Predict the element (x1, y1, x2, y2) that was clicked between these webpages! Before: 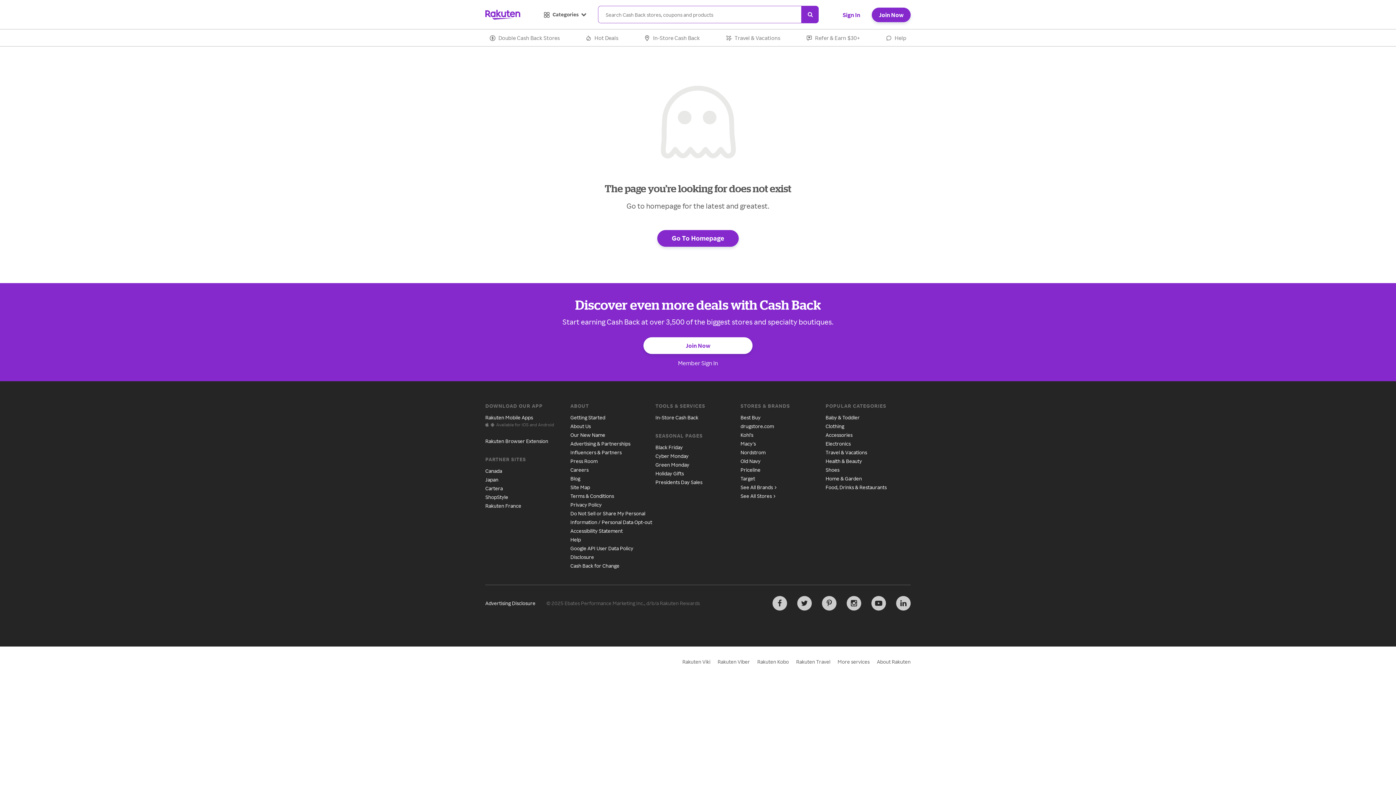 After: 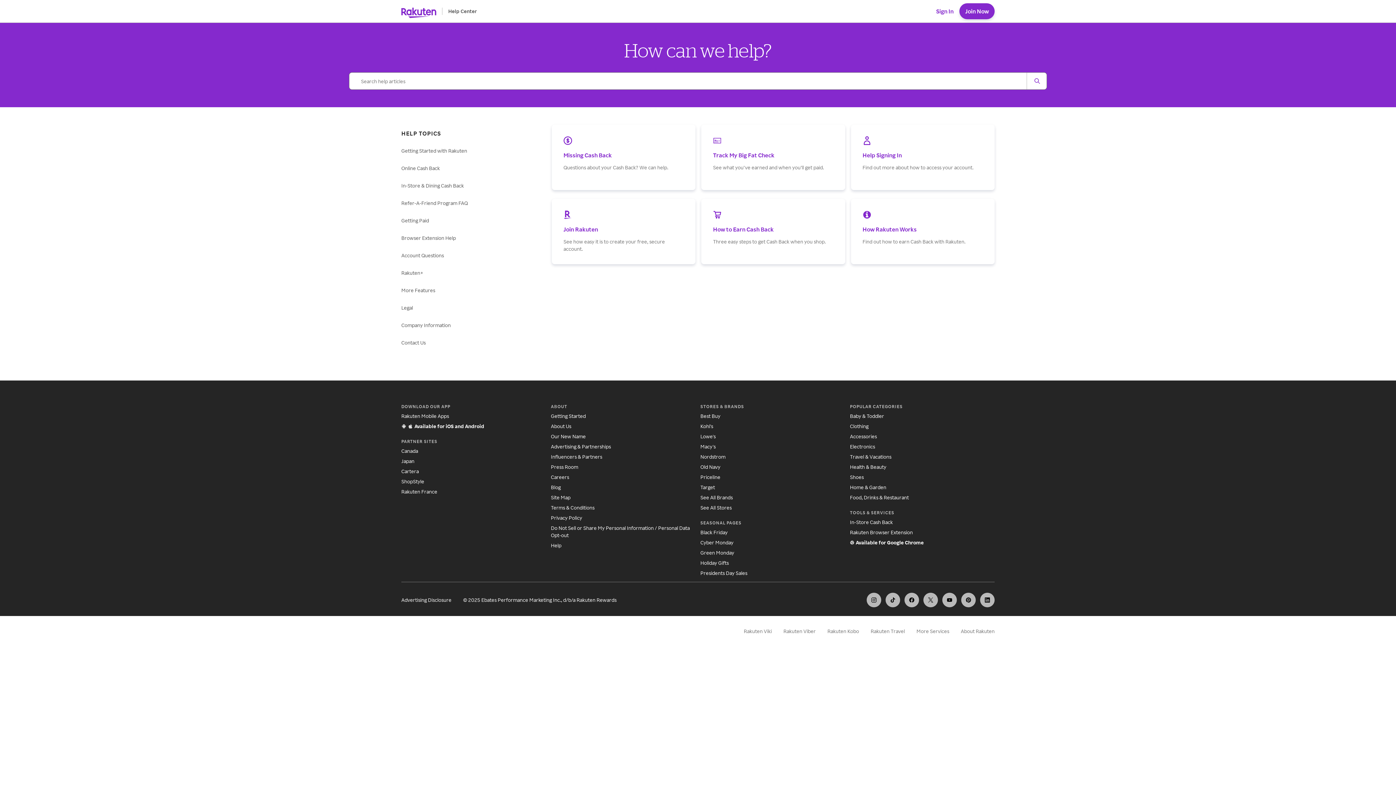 Action: label: Help bbox: (882, 28, 910, 46)